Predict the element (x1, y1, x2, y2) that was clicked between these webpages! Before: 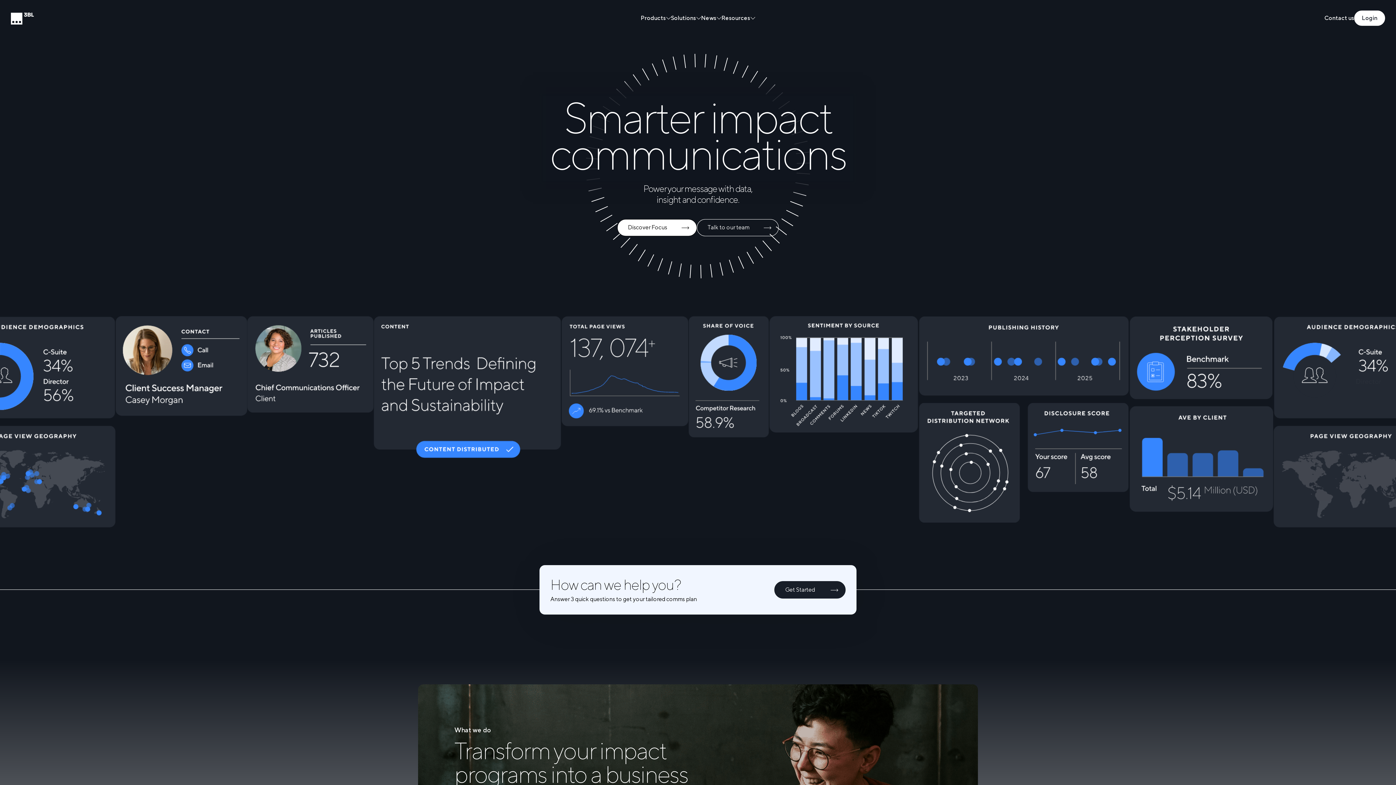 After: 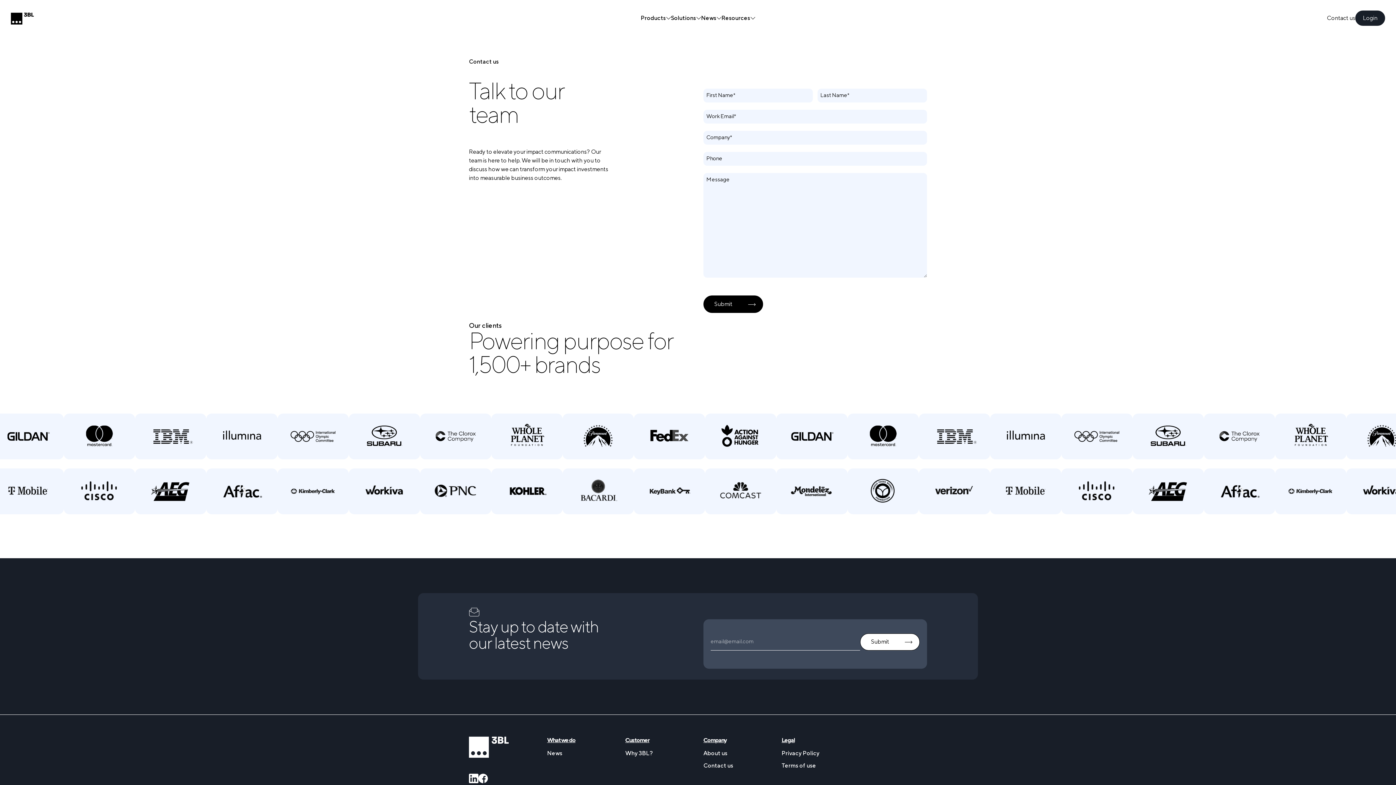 Action: label: Contact us bbox: (1324, 13, 1354, 22)